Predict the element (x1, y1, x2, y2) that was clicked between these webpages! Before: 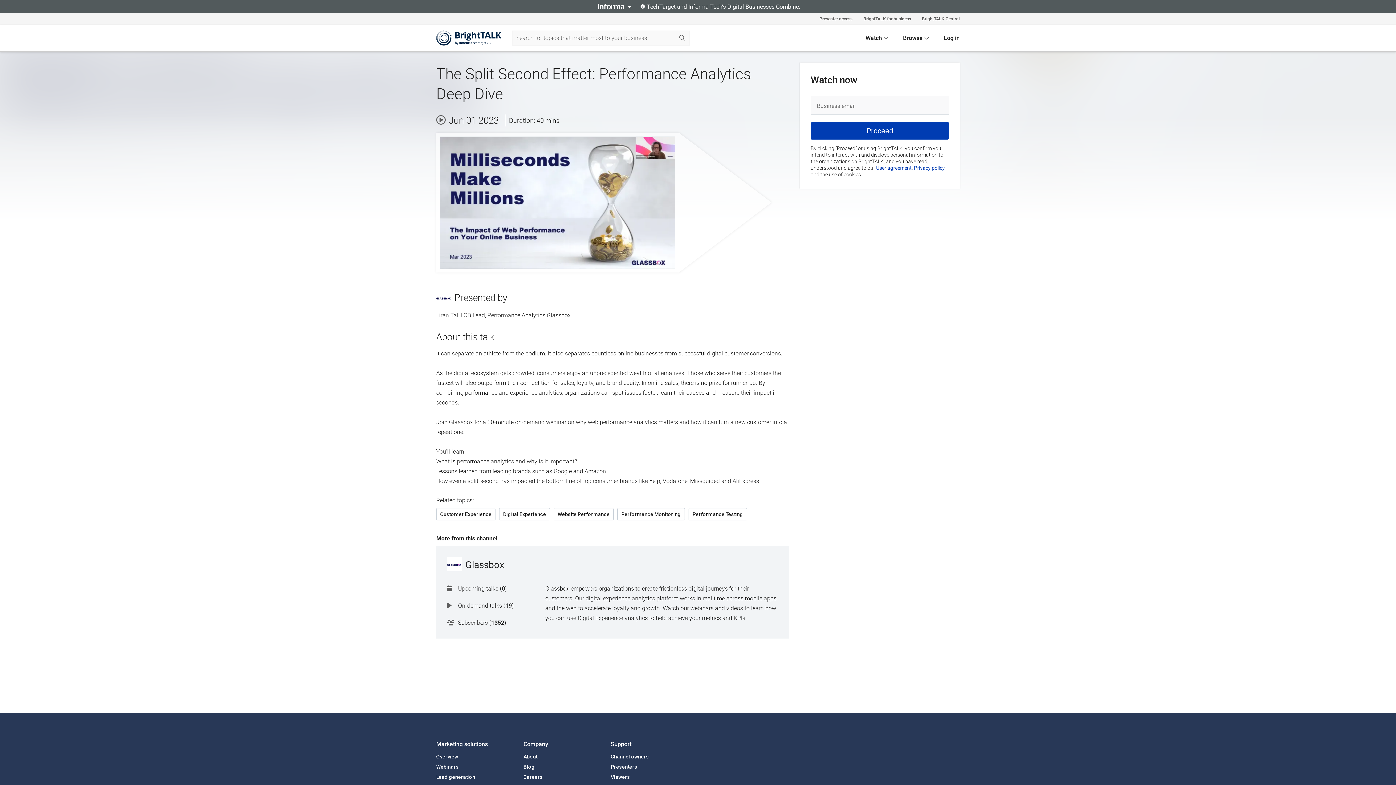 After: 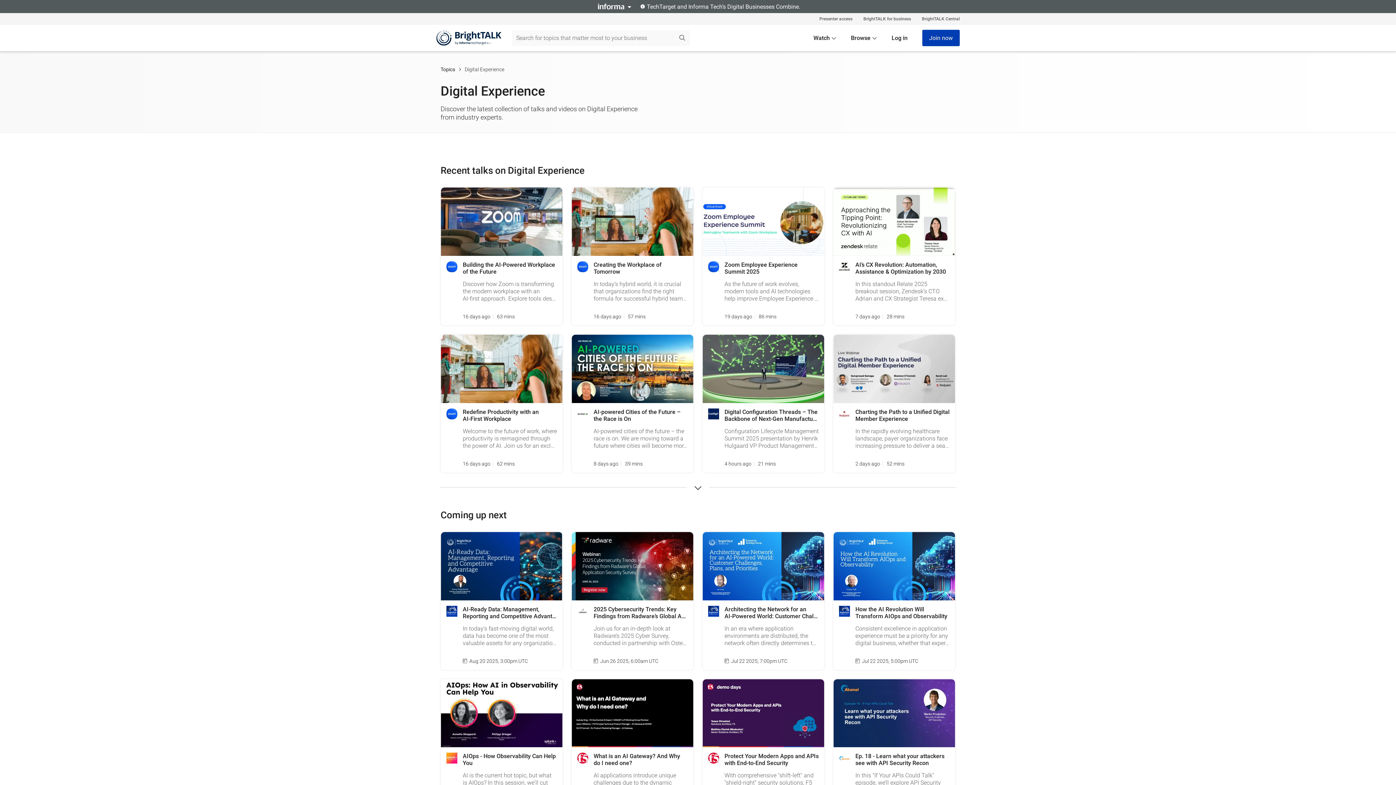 Action: bbox: (499, 508, 550, 520) label: Digital Experience